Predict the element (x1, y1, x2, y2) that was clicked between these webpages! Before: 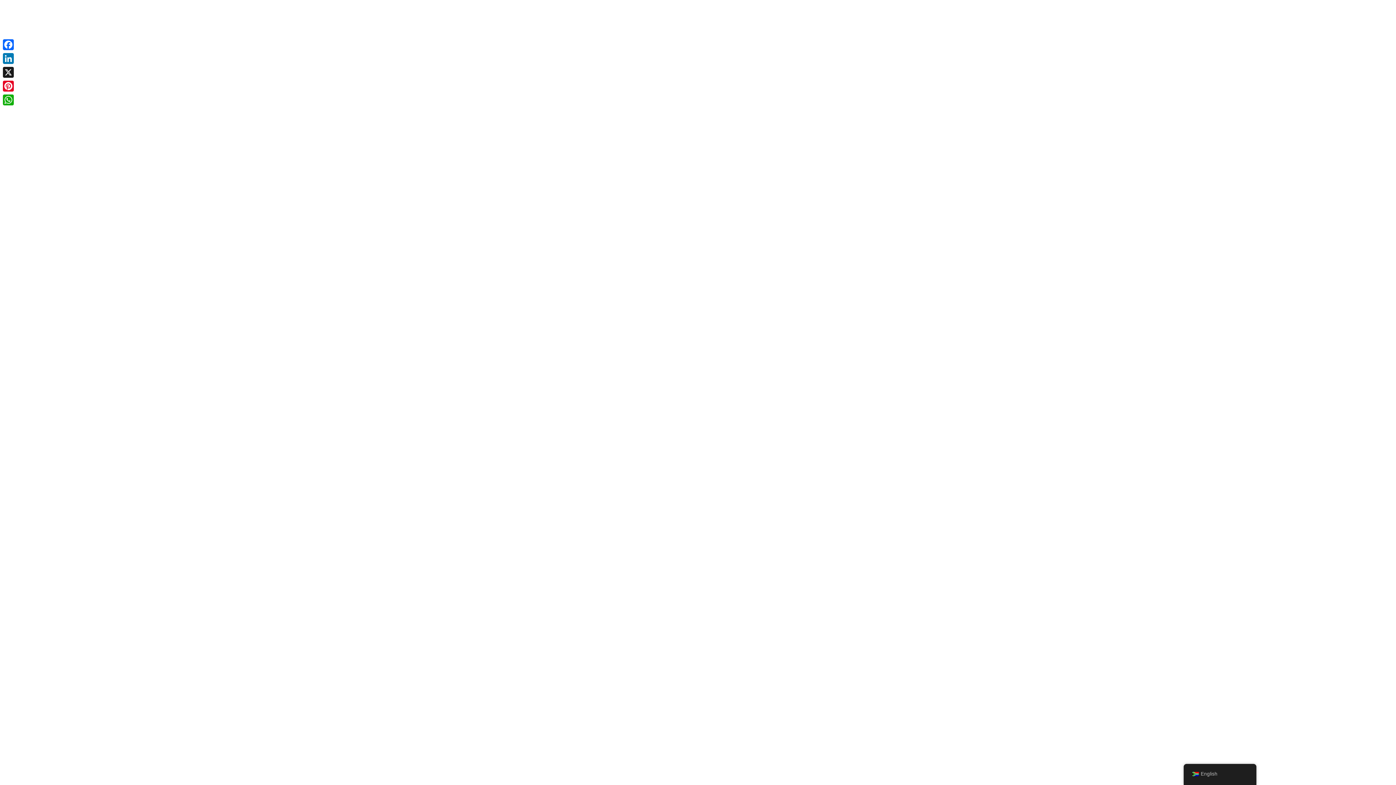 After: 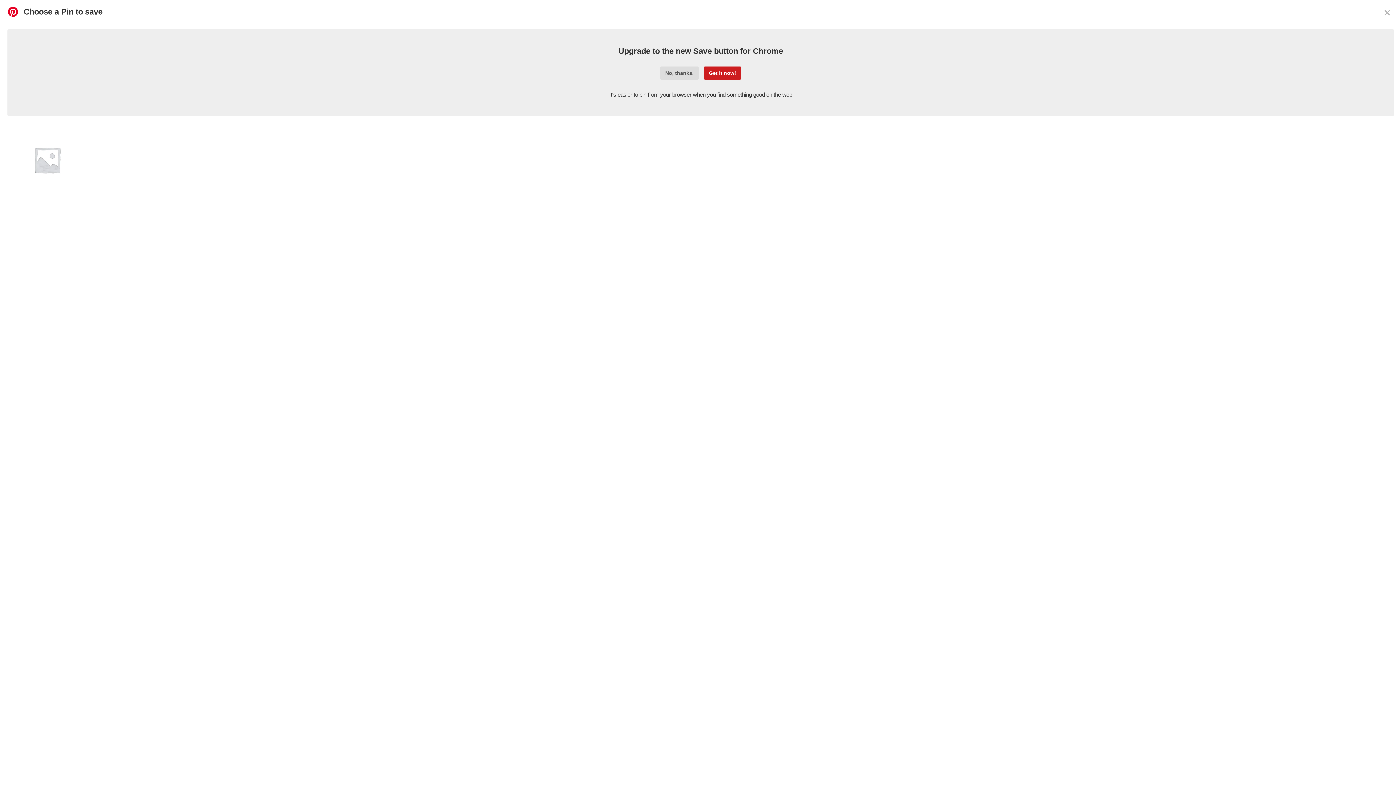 Action: bbox: (1, 79, 15, 93) label: Pinterest